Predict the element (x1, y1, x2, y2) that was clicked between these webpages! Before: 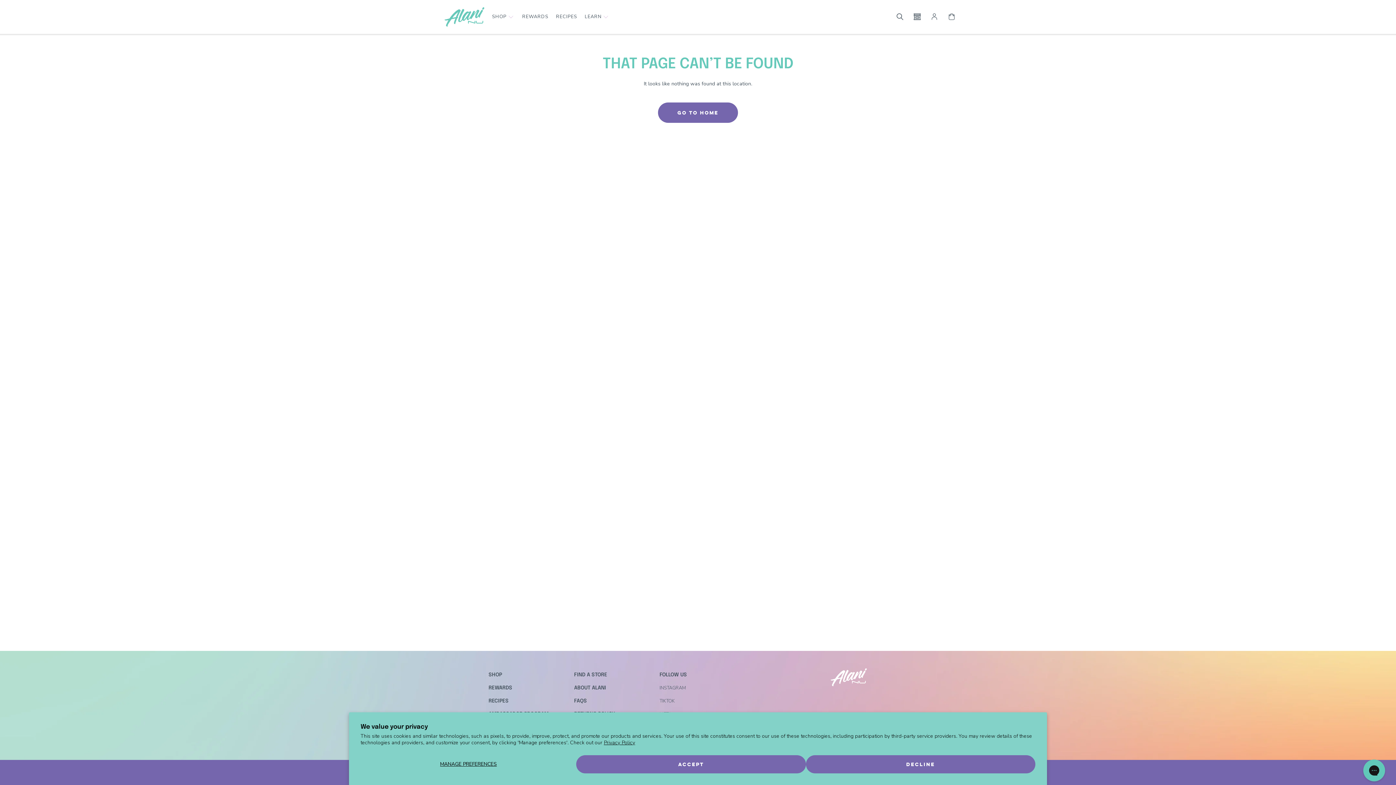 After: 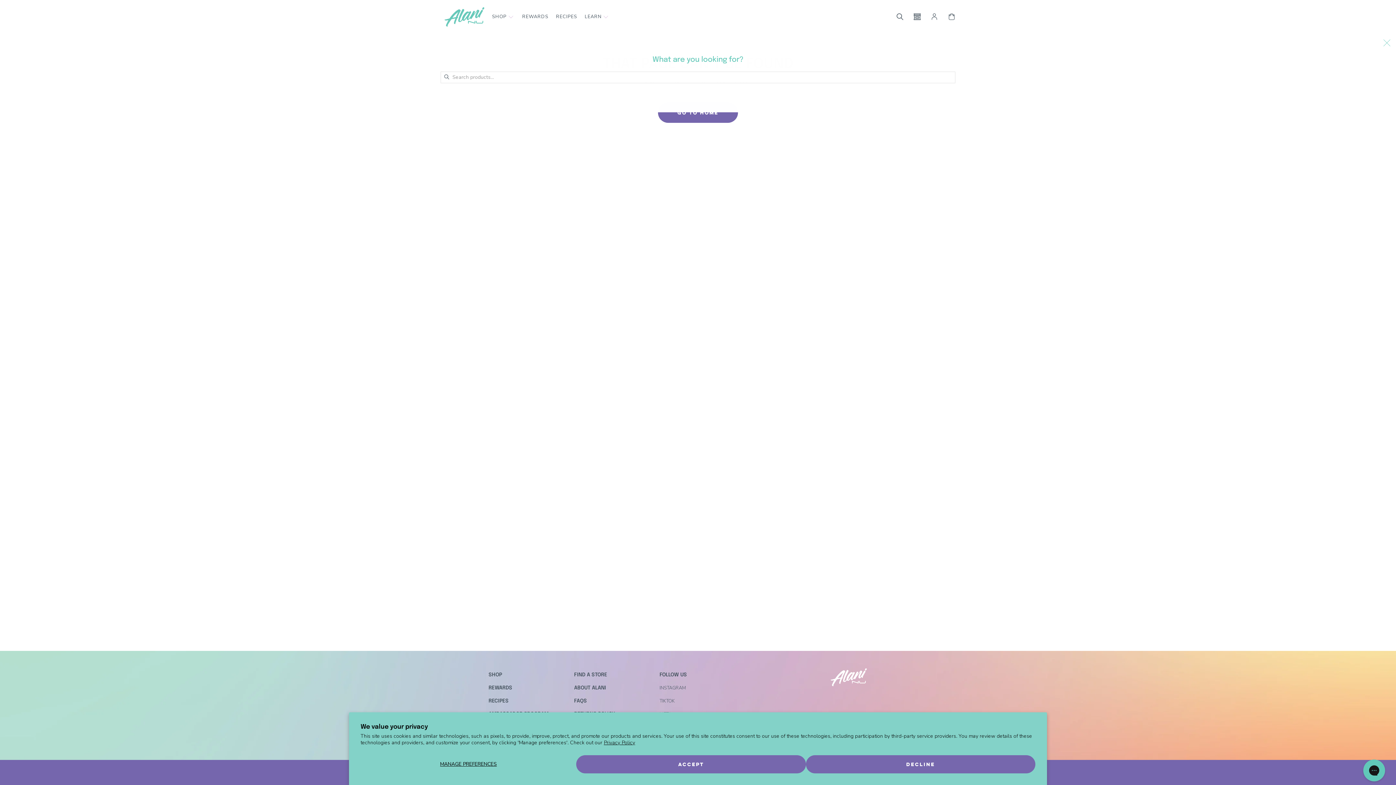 Action: bbox: (891, 0, 908, 33)